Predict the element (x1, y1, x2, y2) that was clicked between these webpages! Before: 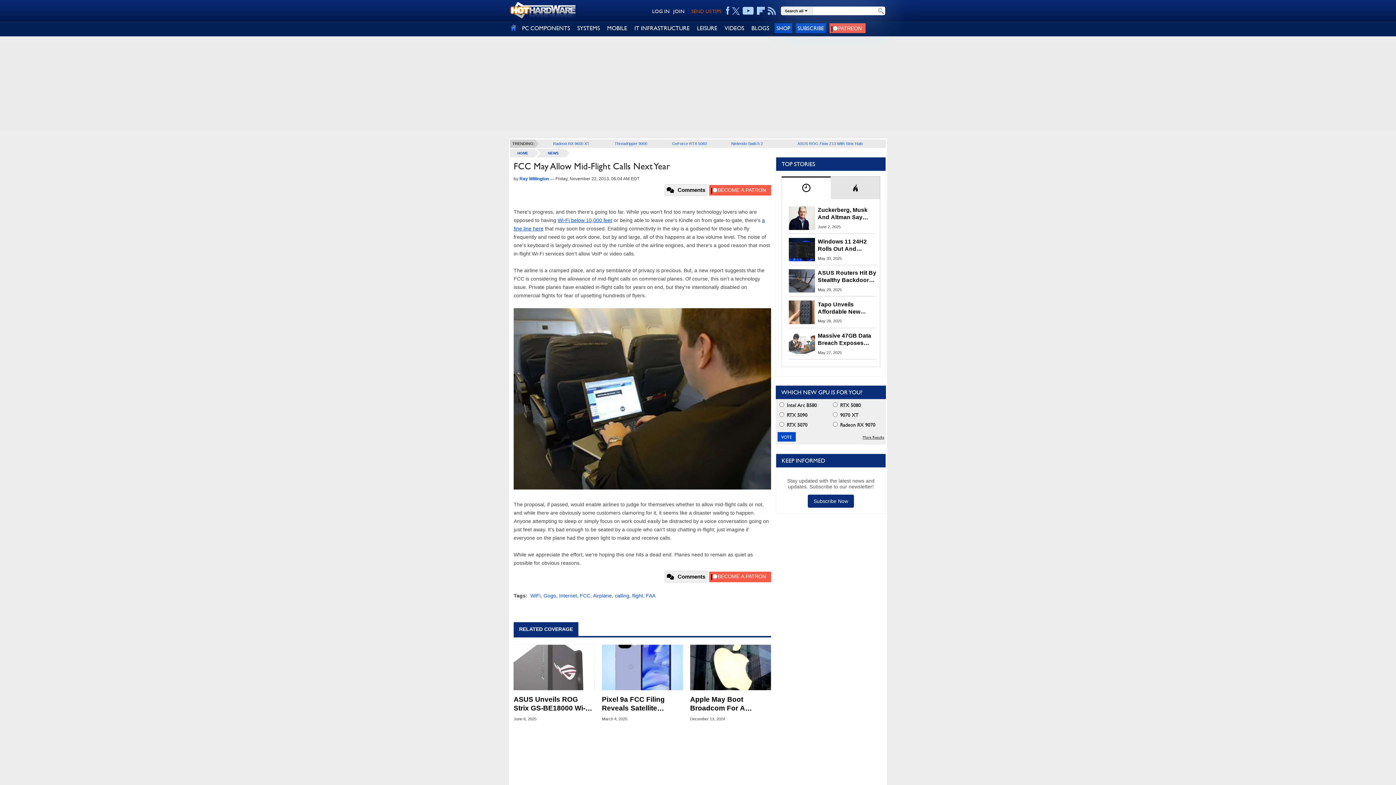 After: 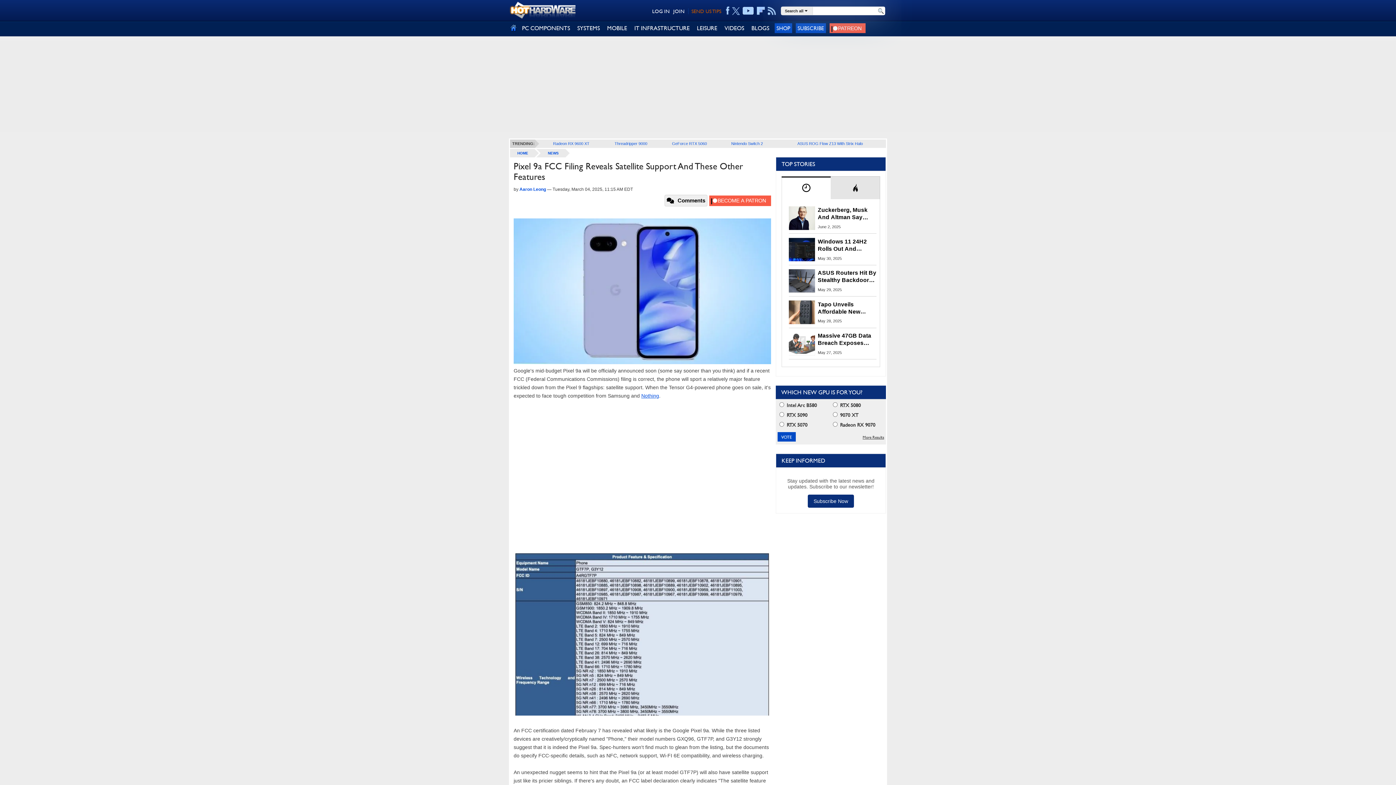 Action: bbox: (602, 716, 627, 722) label: March 4, 2025